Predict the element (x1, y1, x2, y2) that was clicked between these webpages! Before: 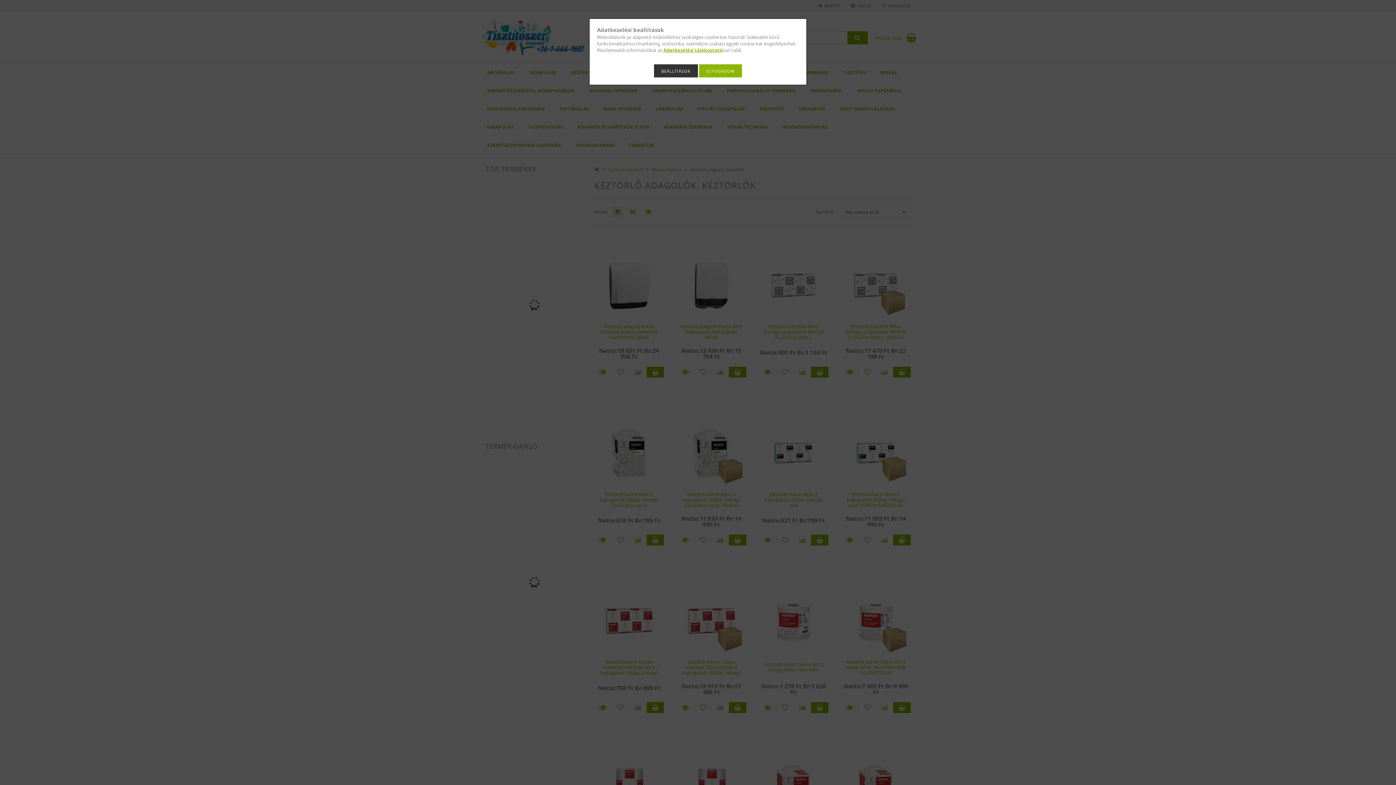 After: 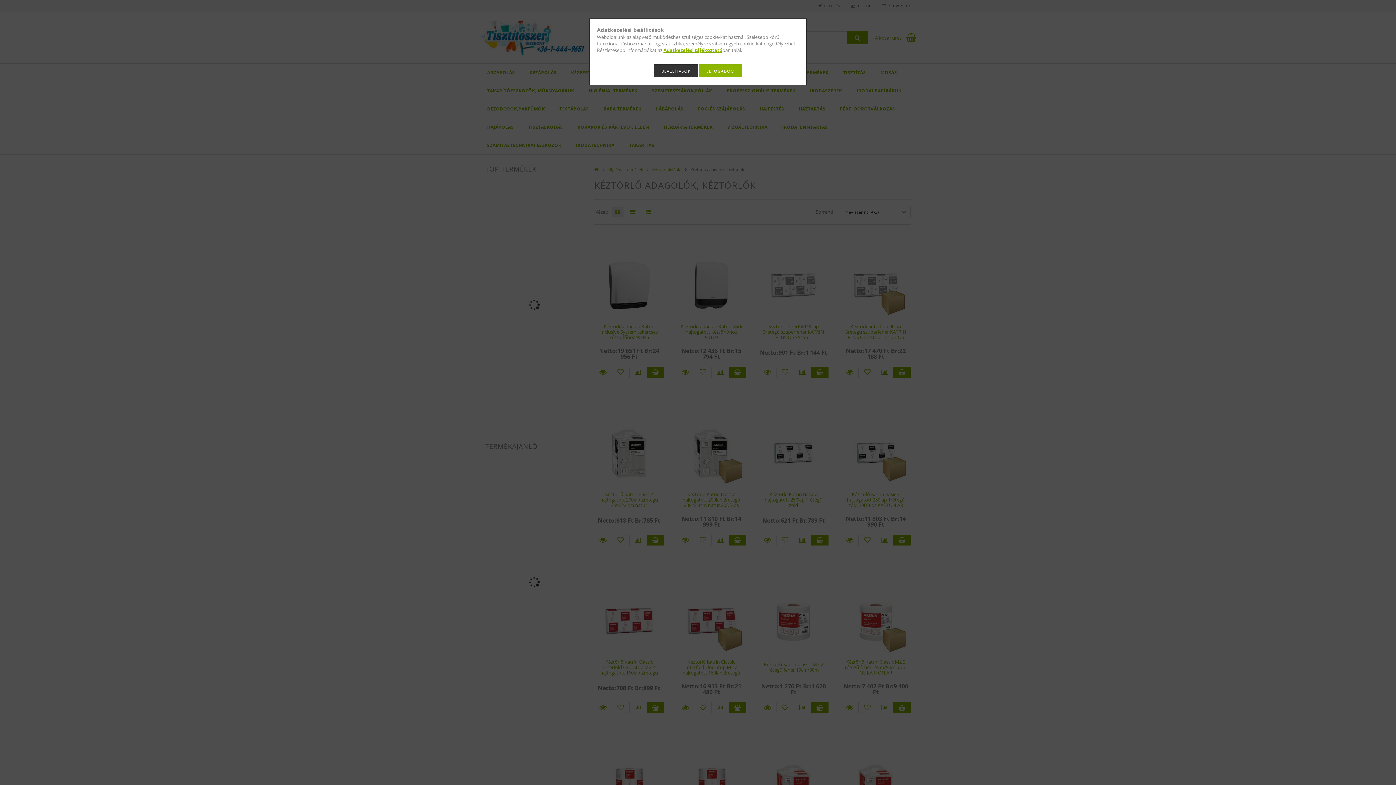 Action: bbox: (663, 46, 722, 53) label: Adatkezelési tájékoztató